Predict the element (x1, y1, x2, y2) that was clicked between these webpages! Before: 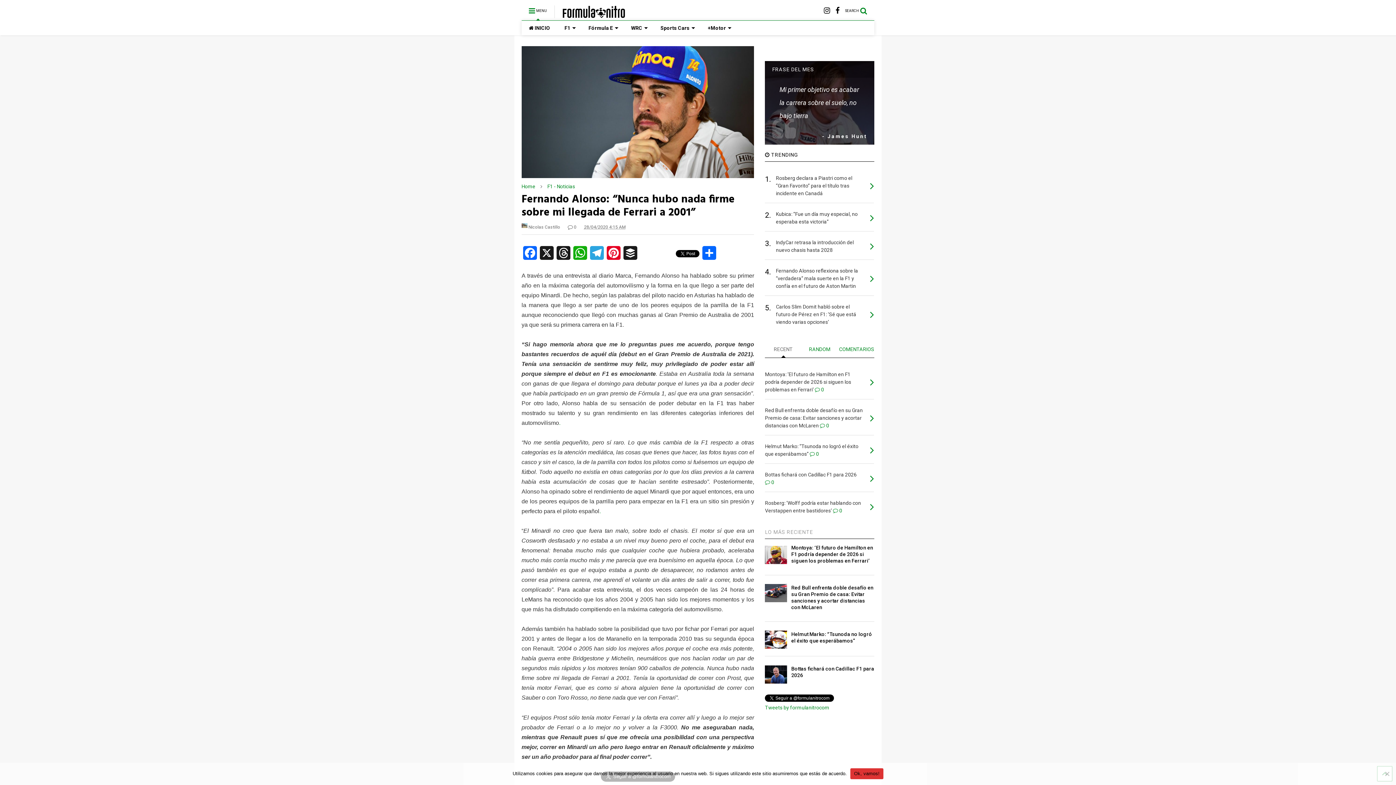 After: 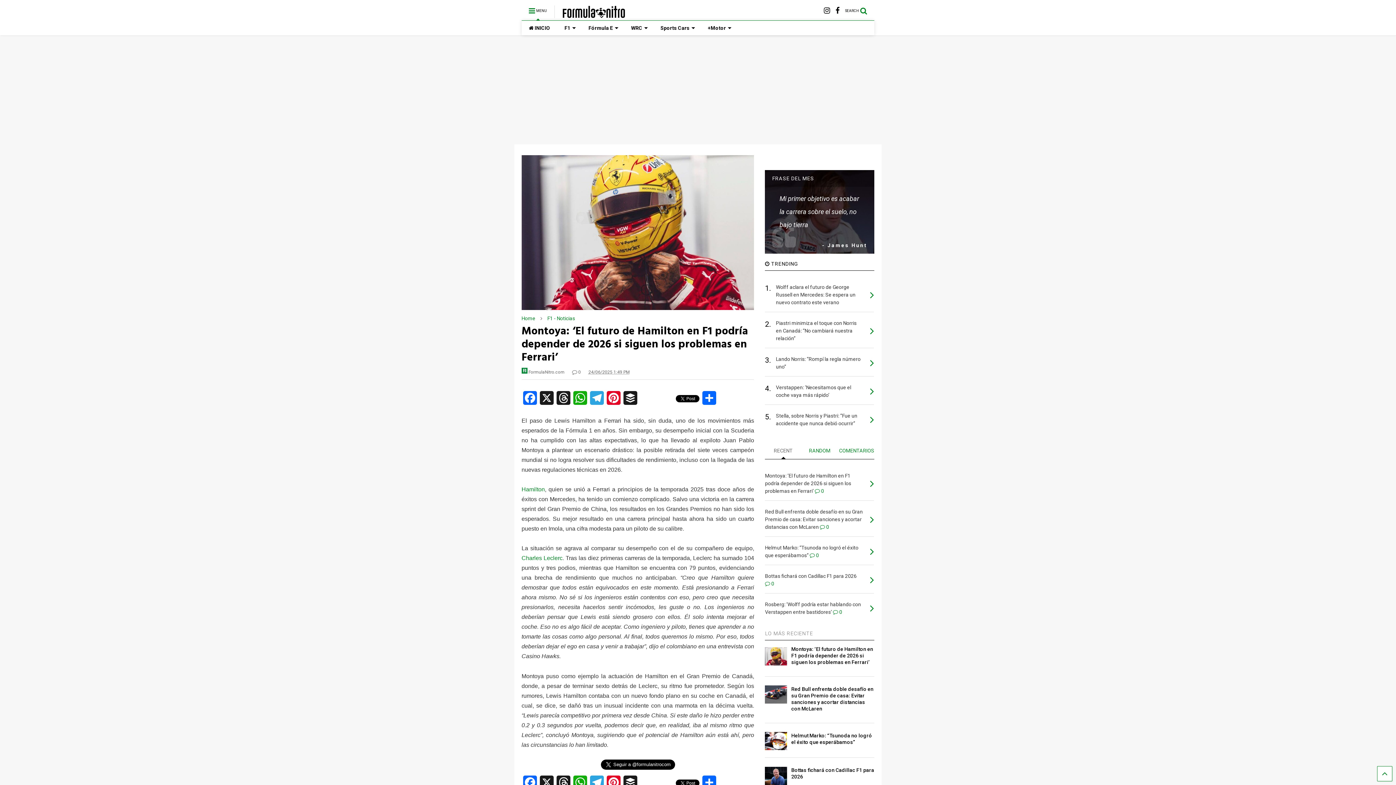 Action: bbox: (870, 376, 874, 388)